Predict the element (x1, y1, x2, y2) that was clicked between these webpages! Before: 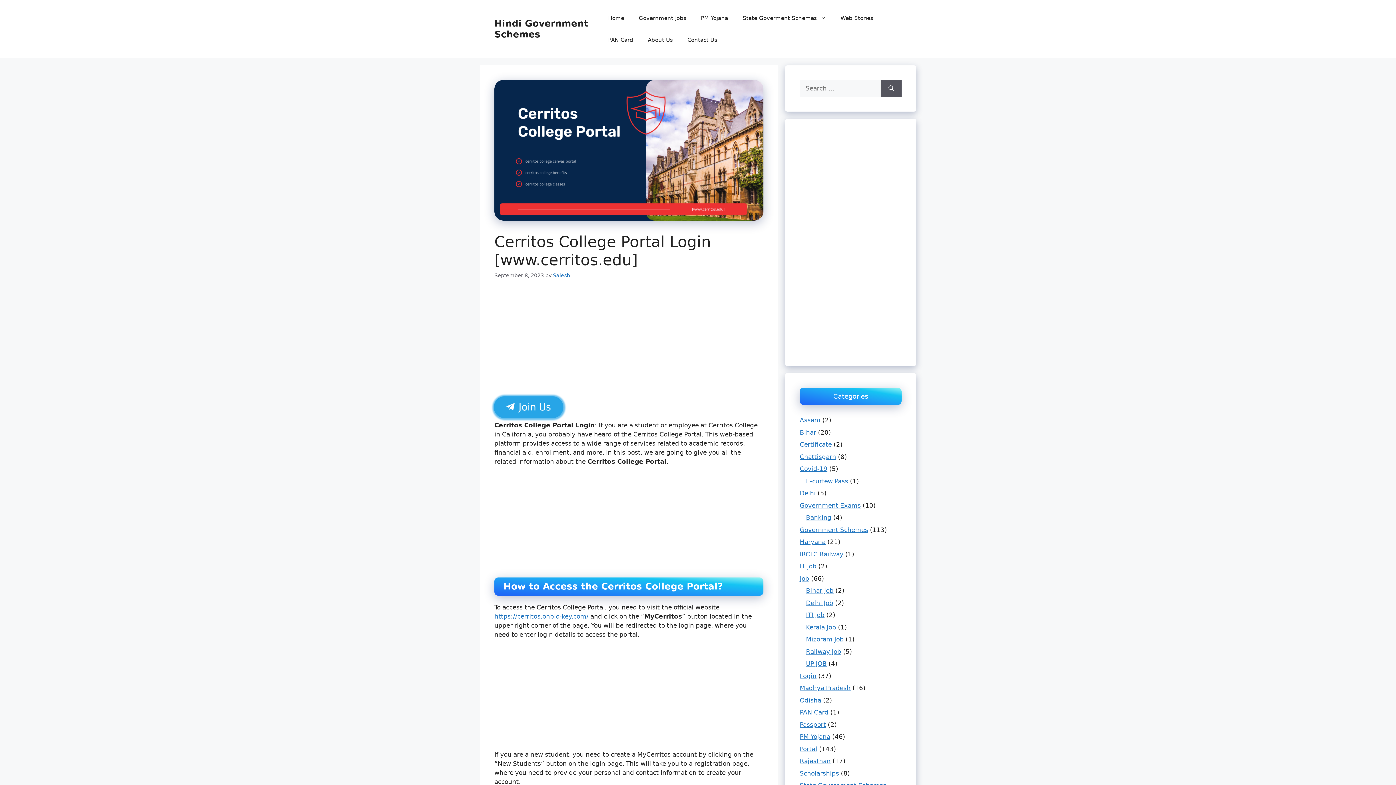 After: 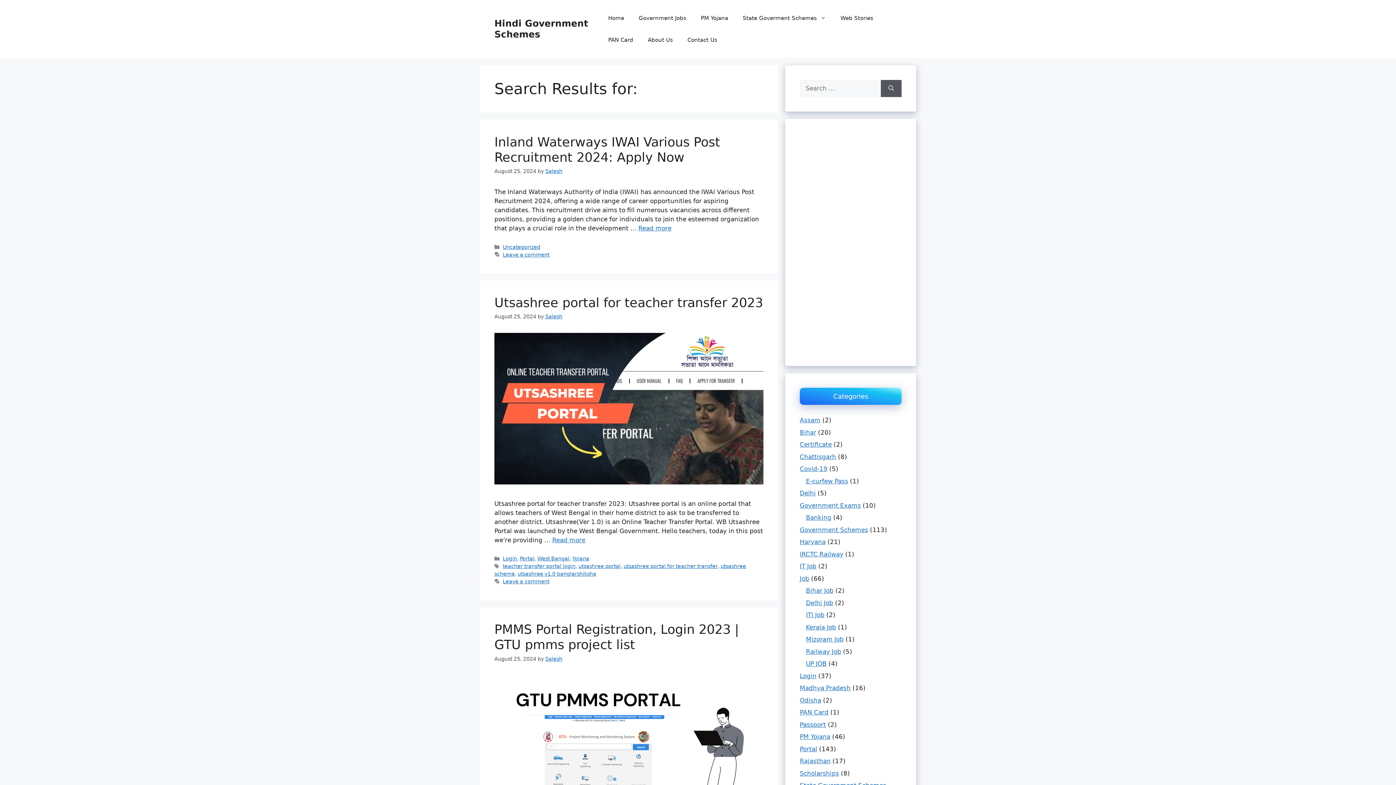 Action: bbox: (881, 80, 901, 97) label: Search